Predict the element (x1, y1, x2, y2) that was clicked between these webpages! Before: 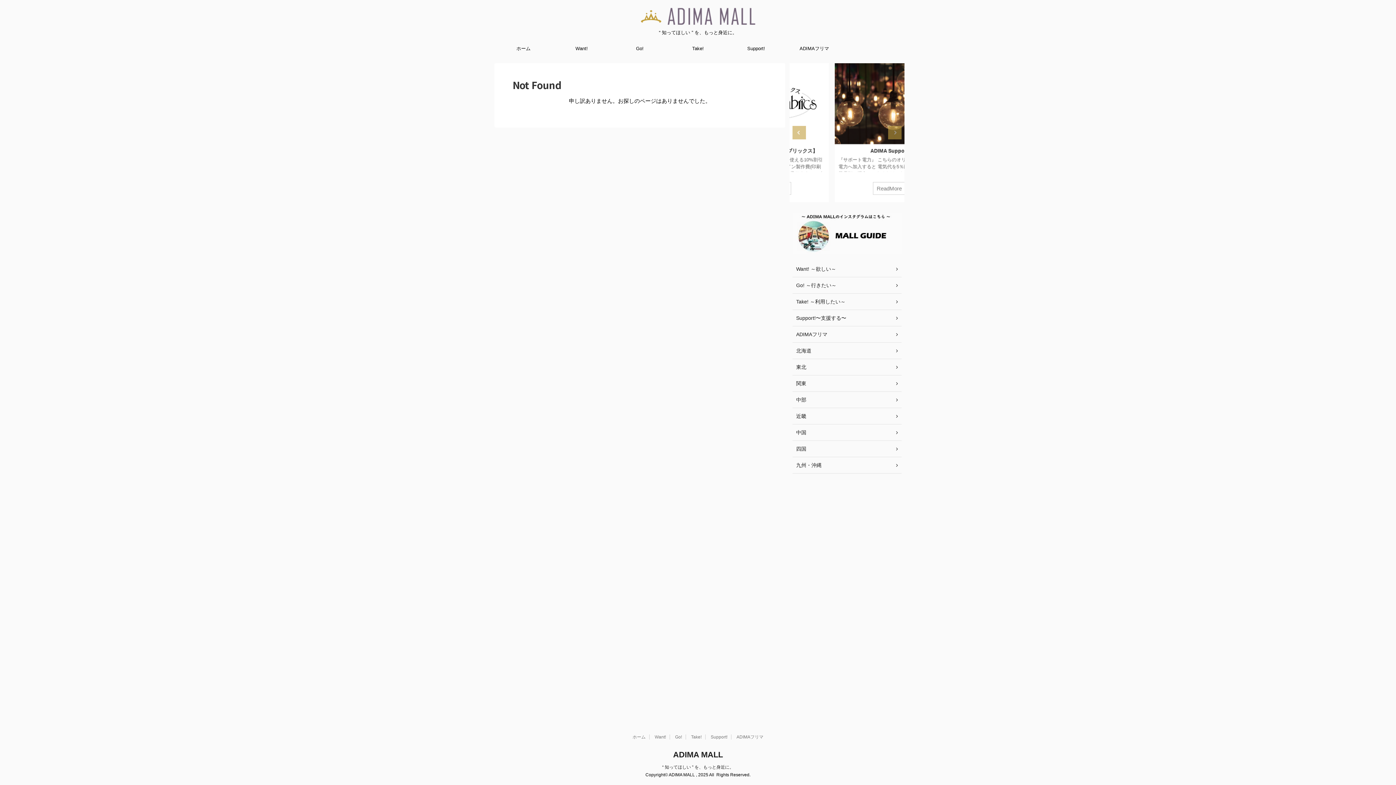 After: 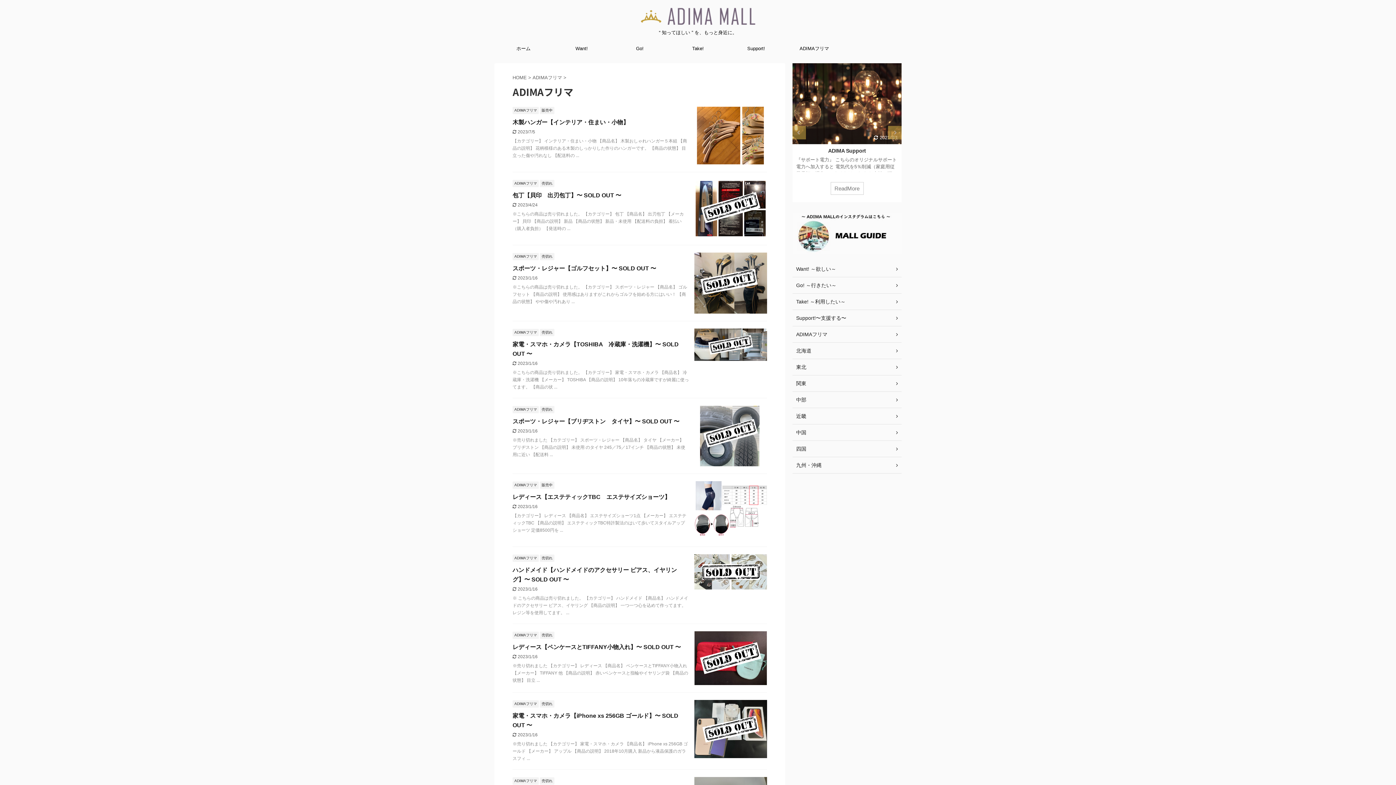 Action: bbox: (792, 326, 901, 342) label: ADIMAフリマ